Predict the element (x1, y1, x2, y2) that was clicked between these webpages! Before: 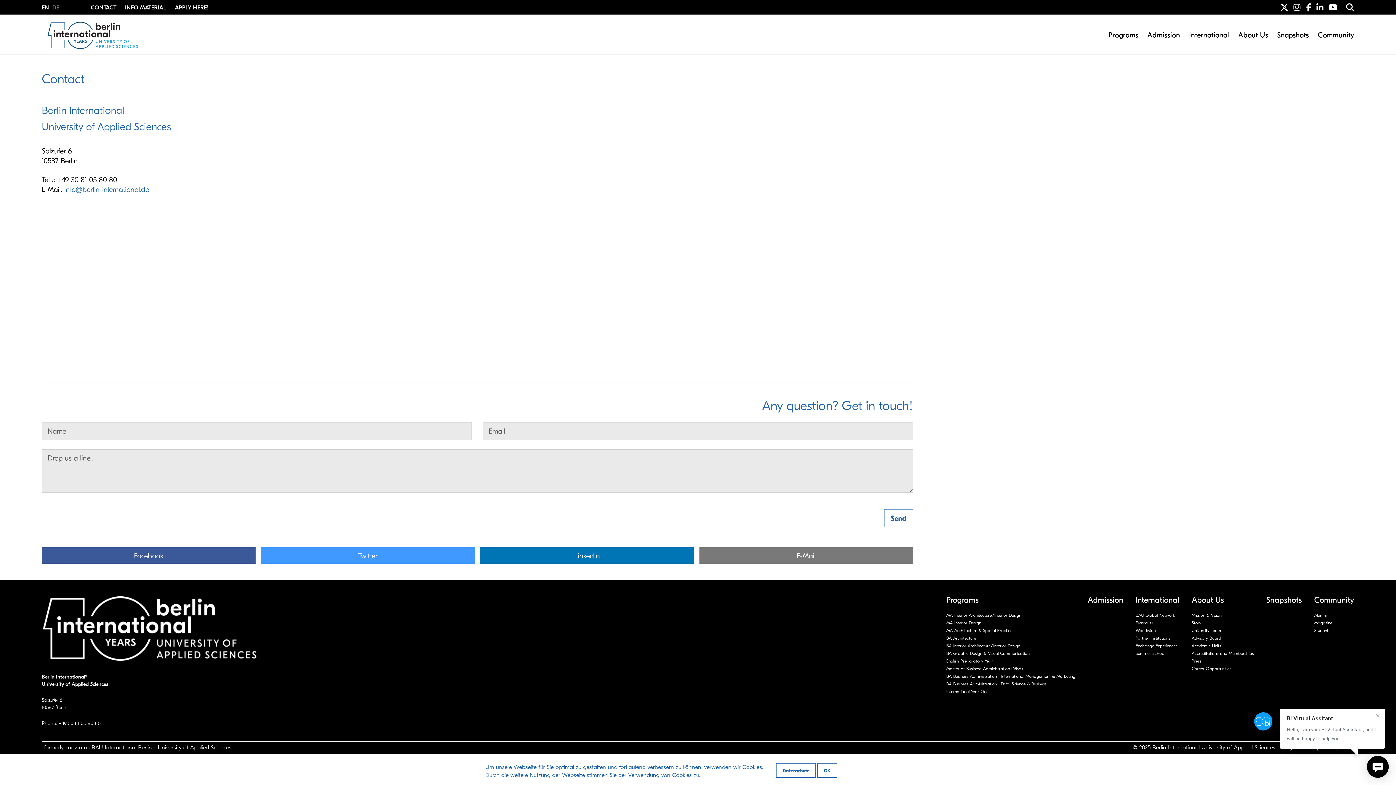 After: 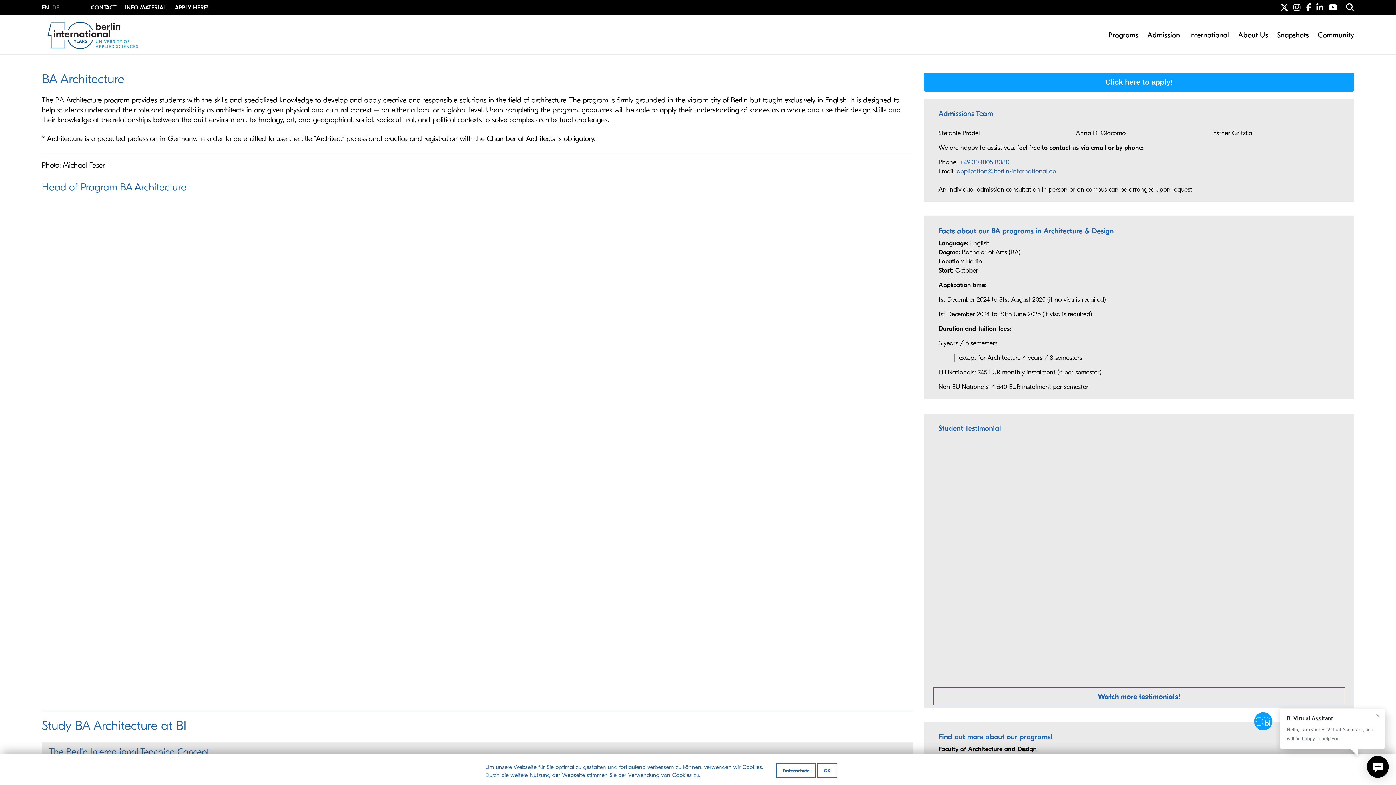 Action: label: BA Architecture bbox: (946, 636, 976, 641)